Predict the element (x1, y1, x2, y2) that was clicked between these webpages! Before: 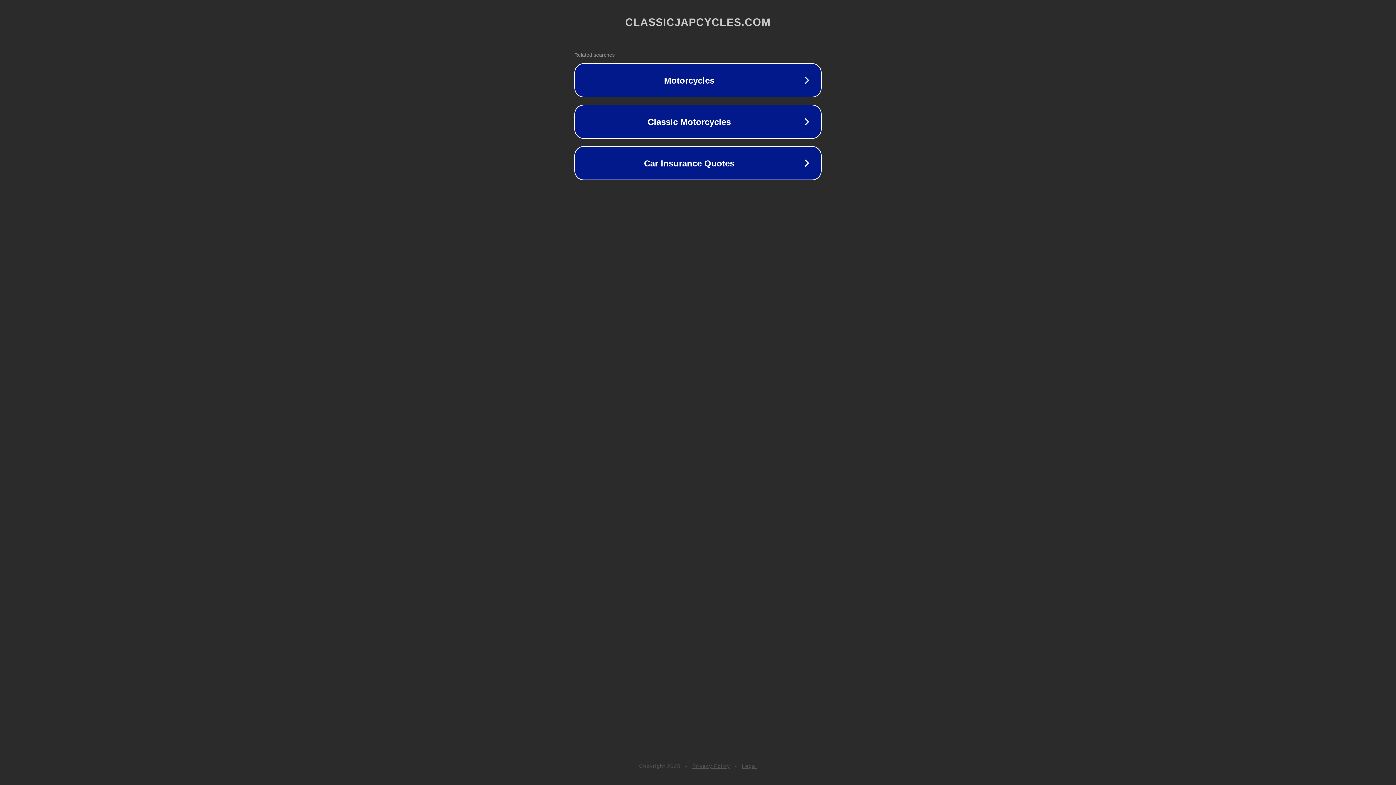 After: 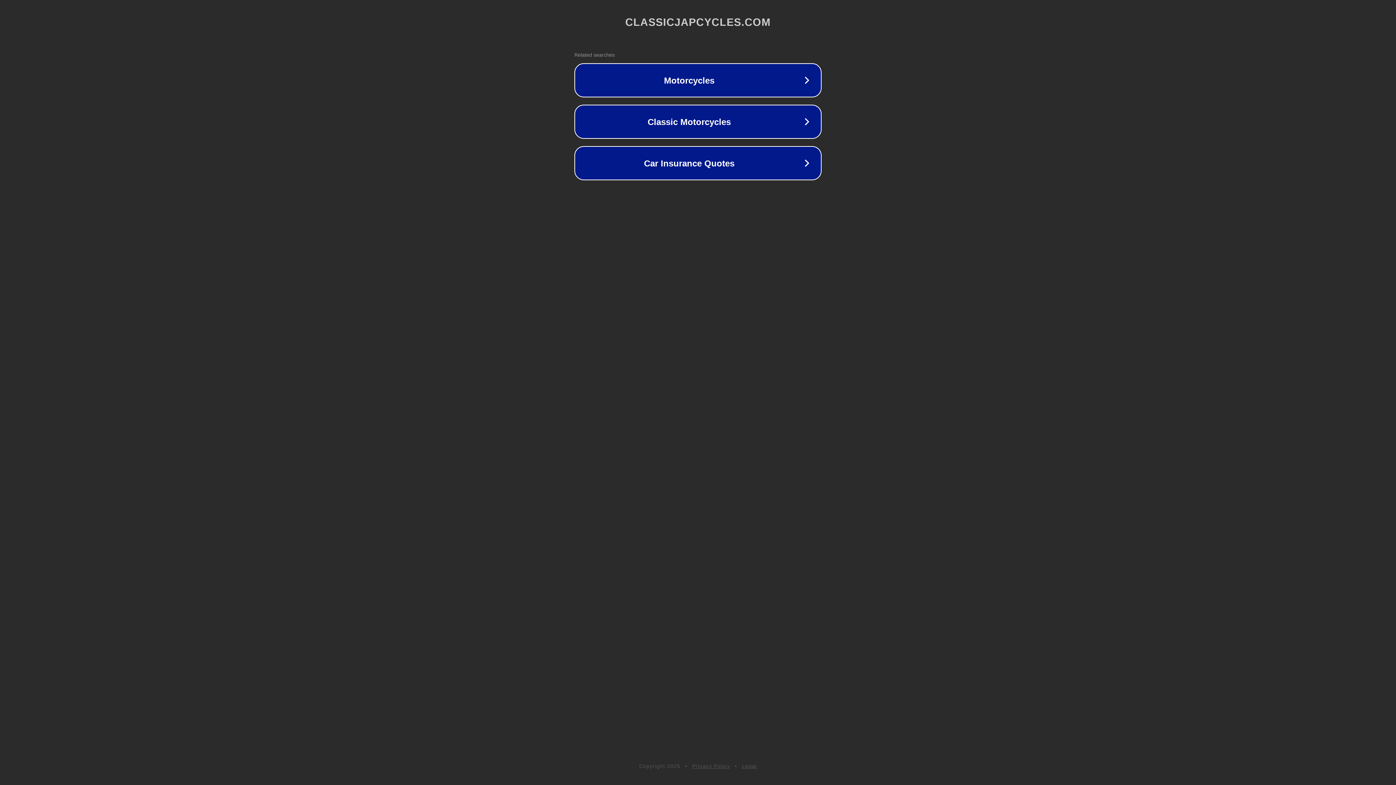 Action: label: Legal bbox: (742, 763, 757, 769)